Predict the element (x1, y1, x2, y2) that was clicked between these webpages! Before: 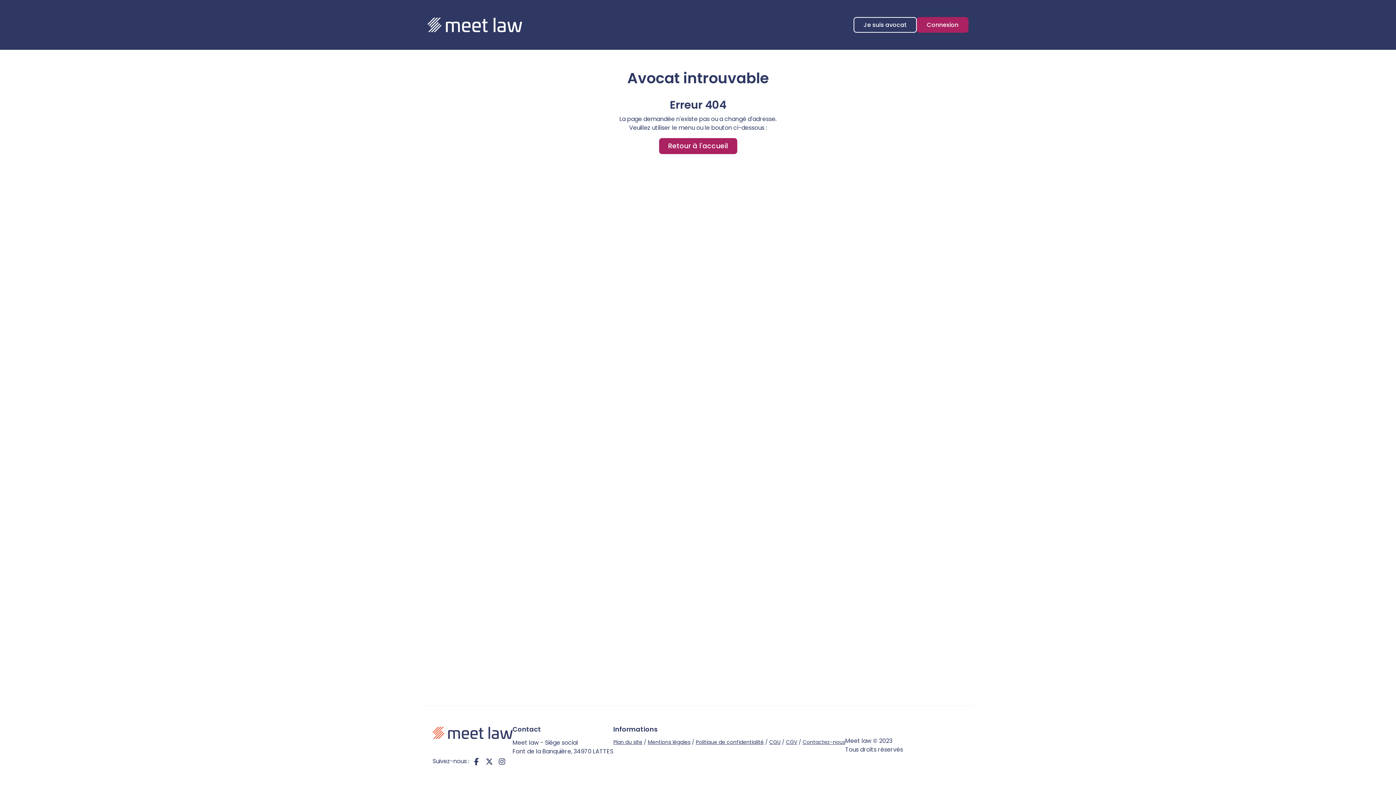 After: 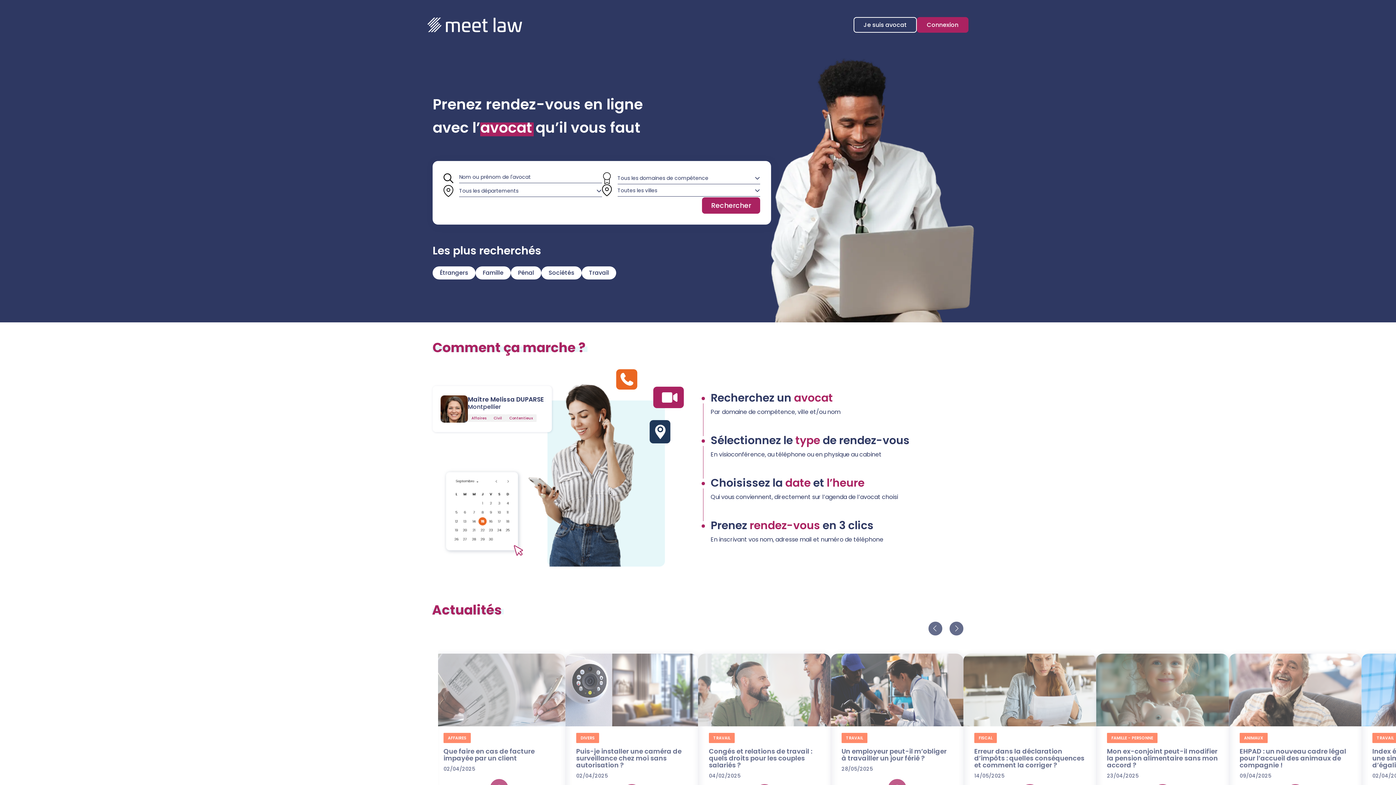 Action: bbox: (659, 138, 737, 154) label: Retour à l'accueil